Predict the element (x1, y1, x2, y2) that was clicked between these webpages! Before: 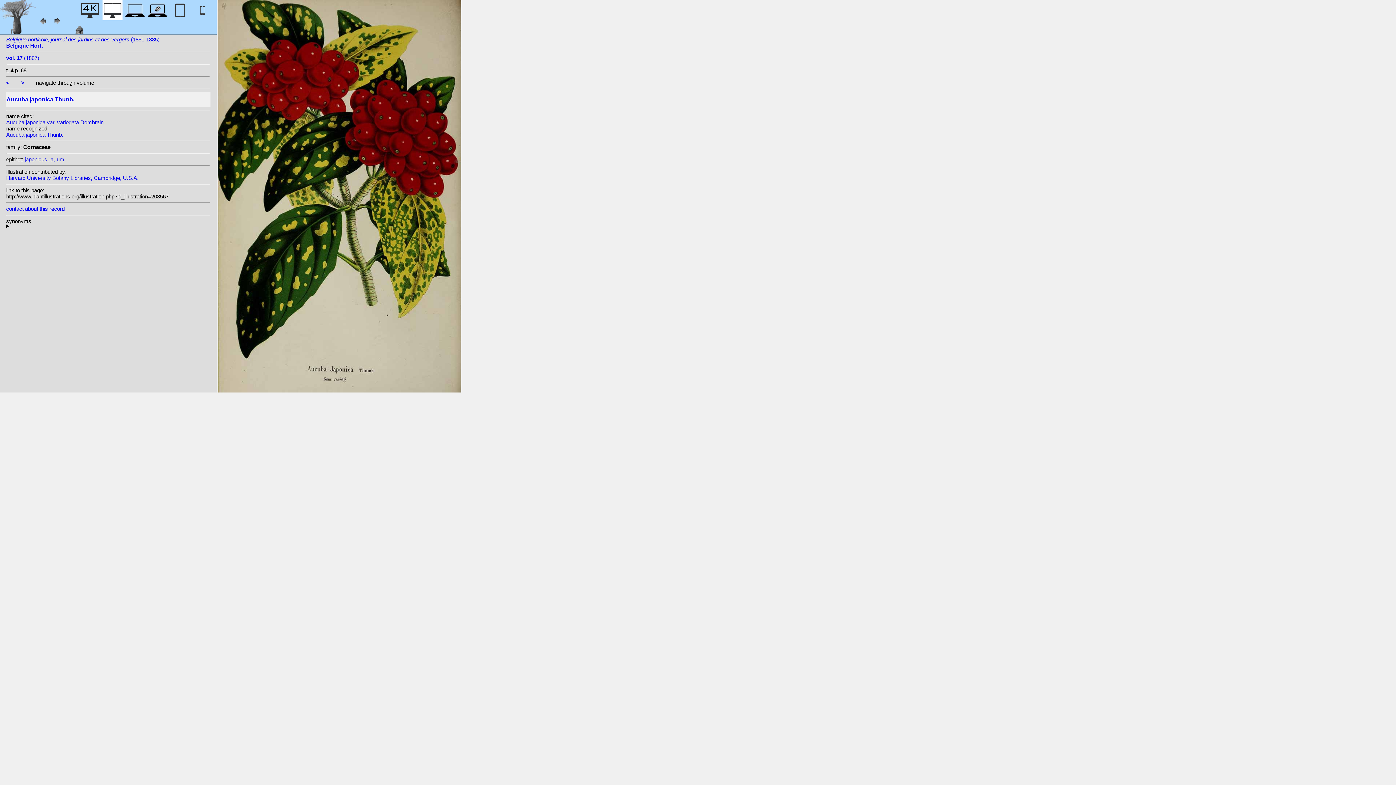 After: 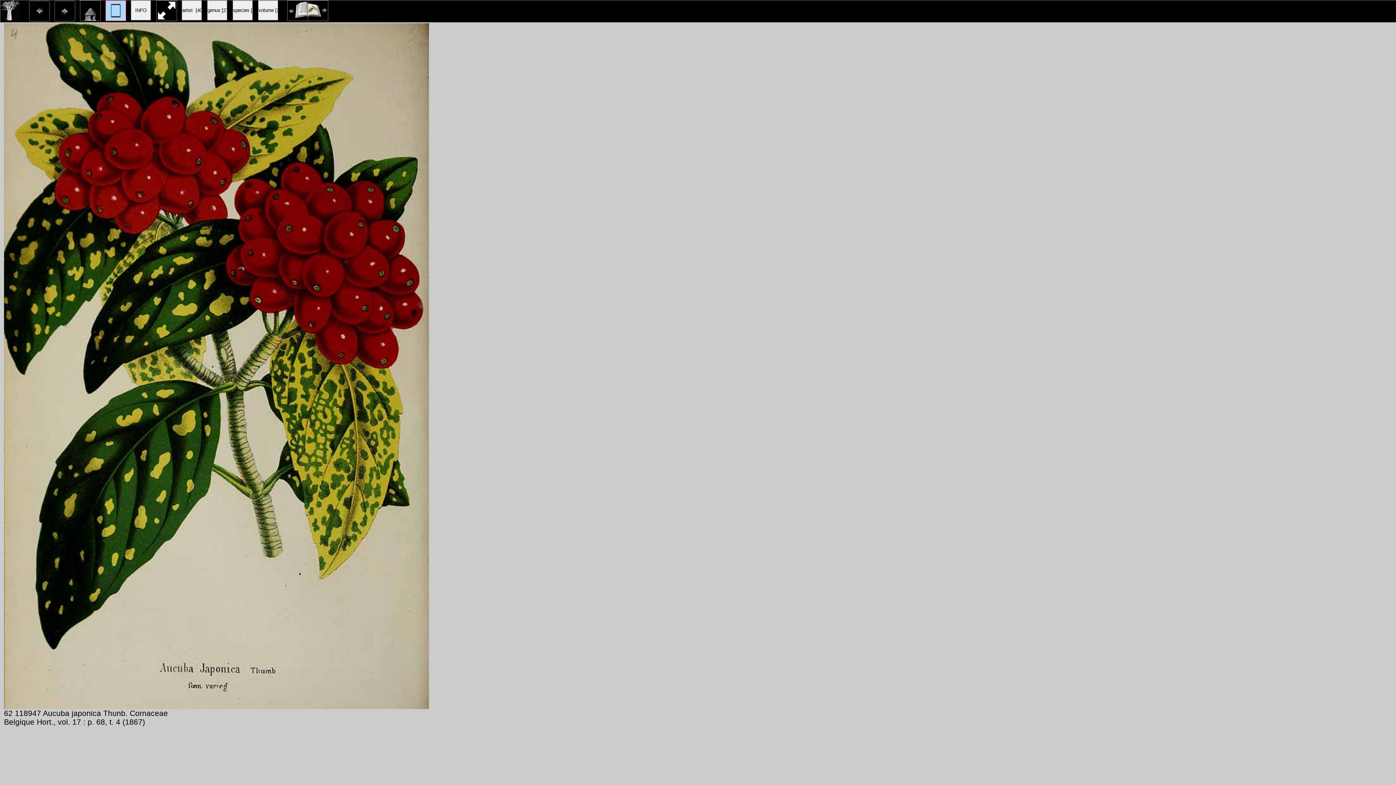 Action: bbox: (192, 12, 212, 22)